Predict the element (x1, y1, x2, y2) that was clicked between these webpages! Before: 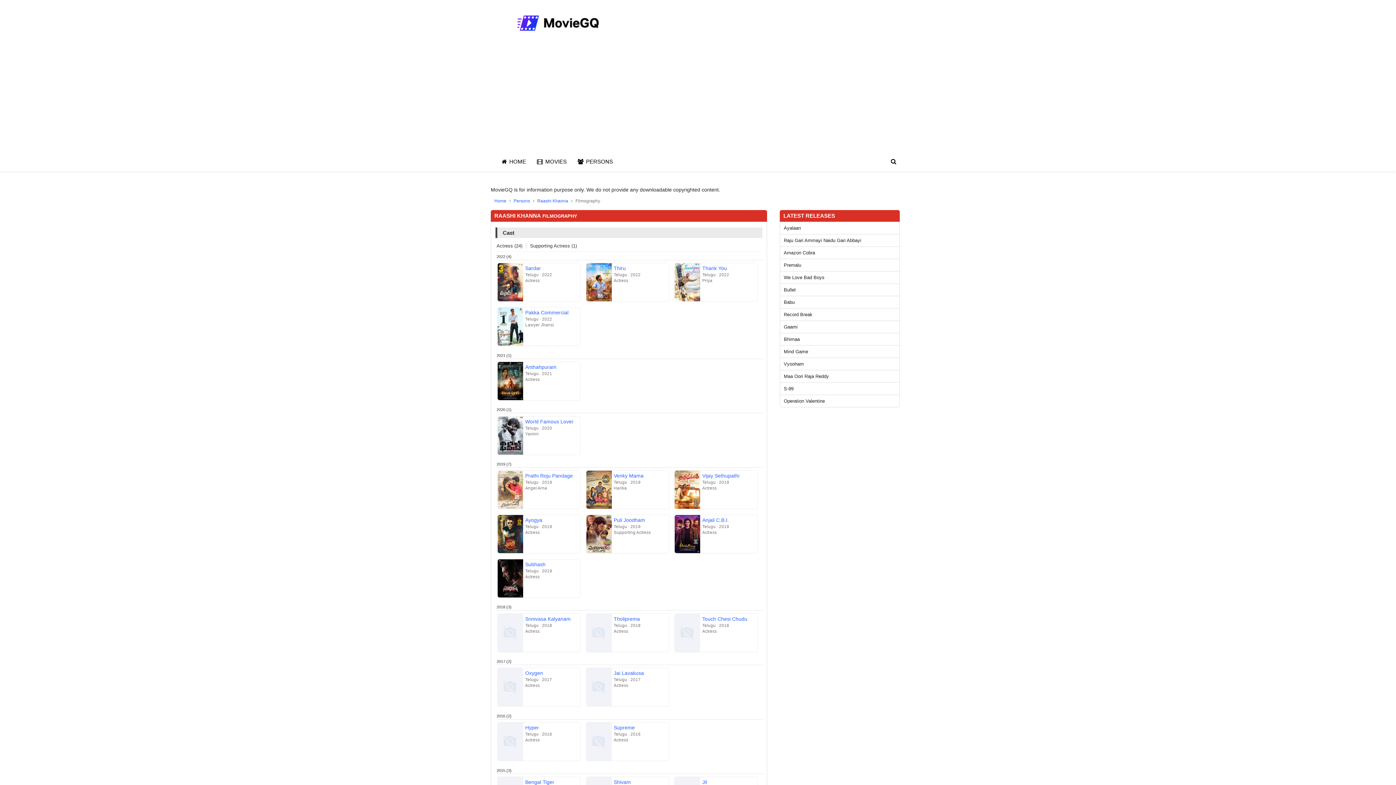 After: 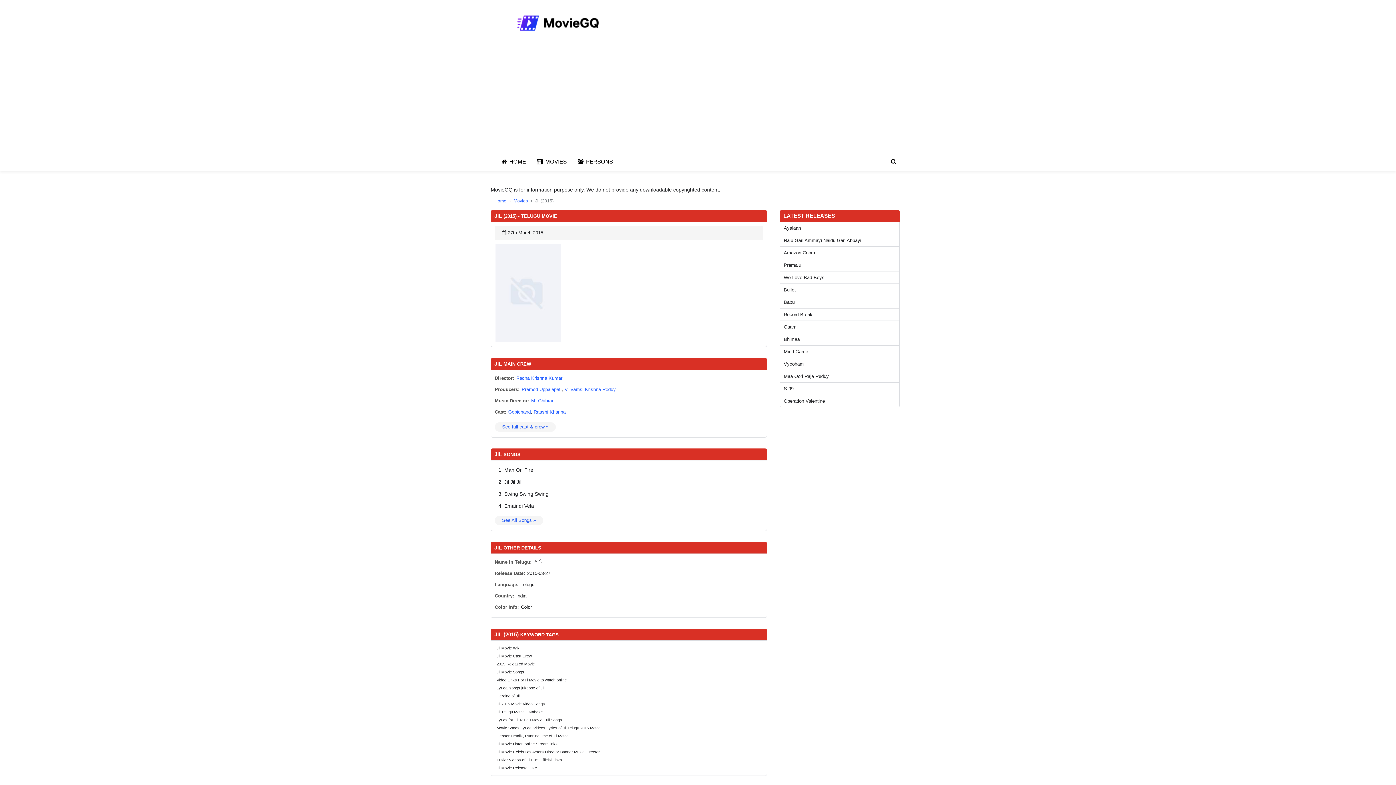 Action: label: Jil bbox: (702, 779, 707, 785)